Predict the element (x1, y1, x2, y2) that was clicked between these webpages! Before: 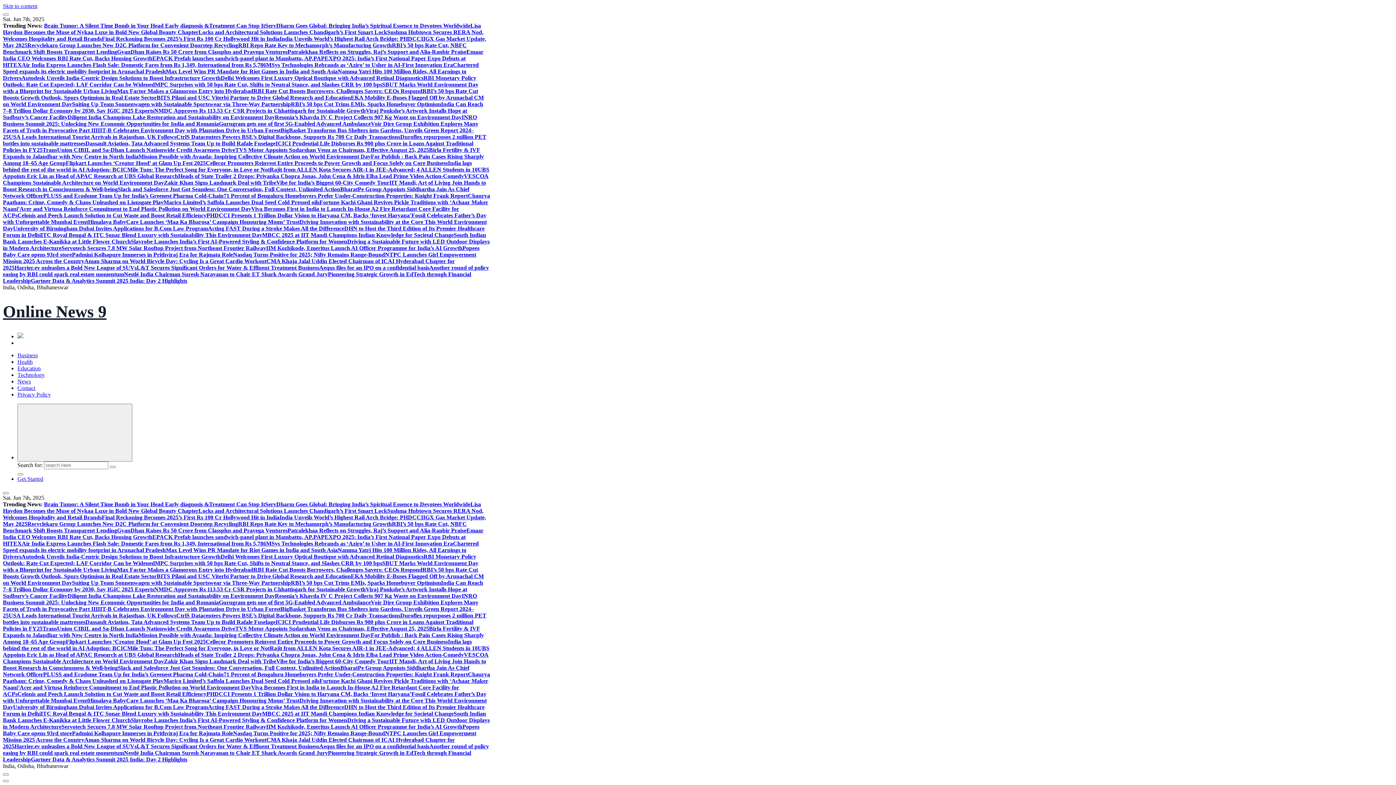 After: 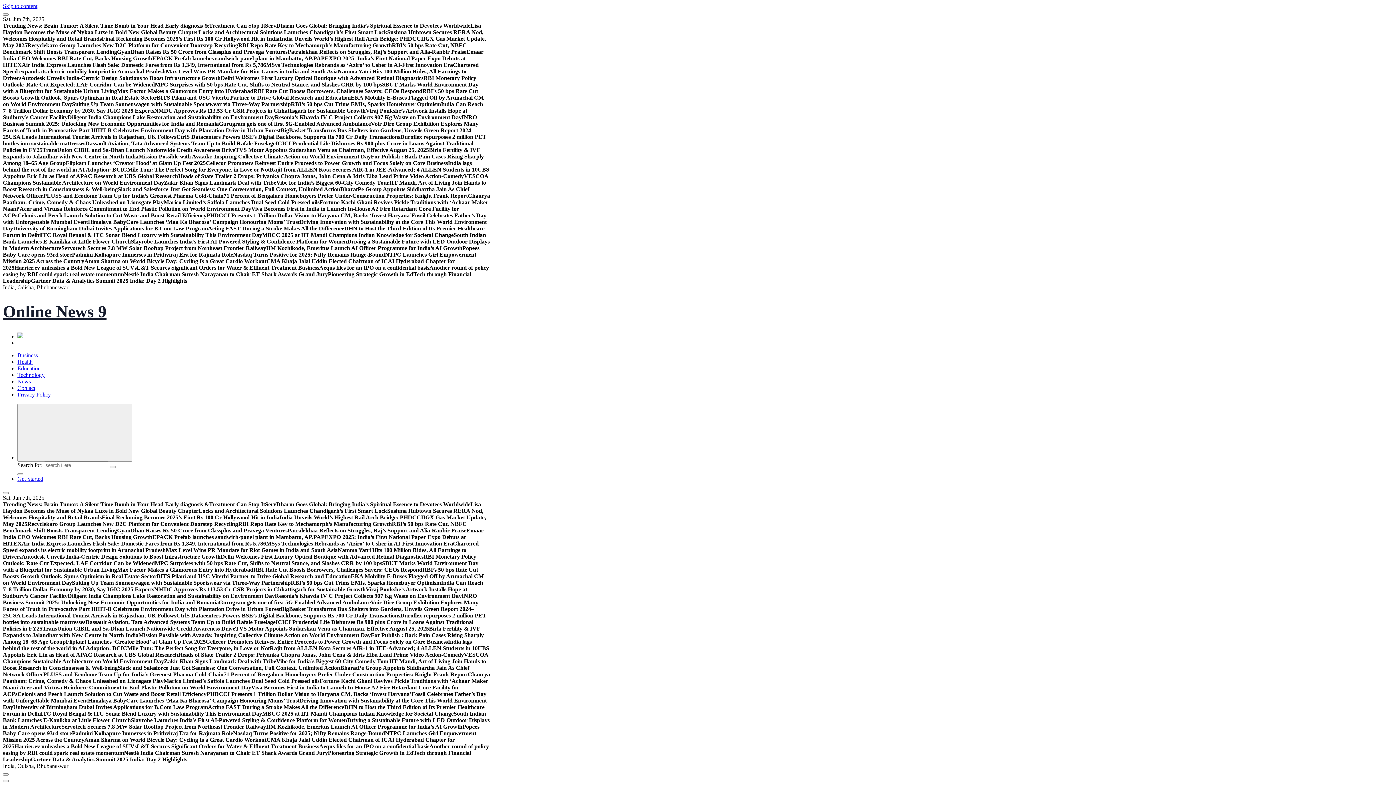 Action: bbox: (67, 114, 274, 120) label: Diligent India Champions Lake Restoration and Sustainability on Environment Day